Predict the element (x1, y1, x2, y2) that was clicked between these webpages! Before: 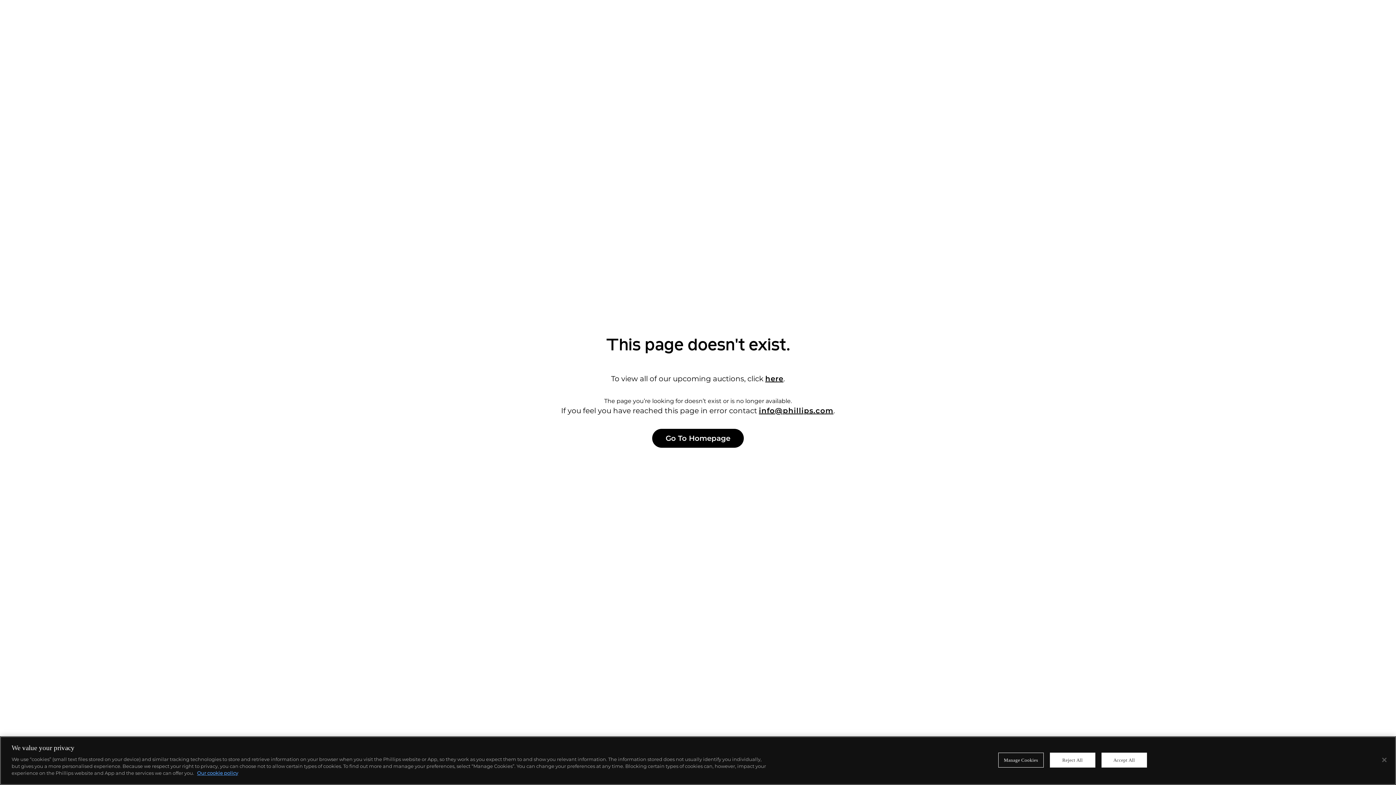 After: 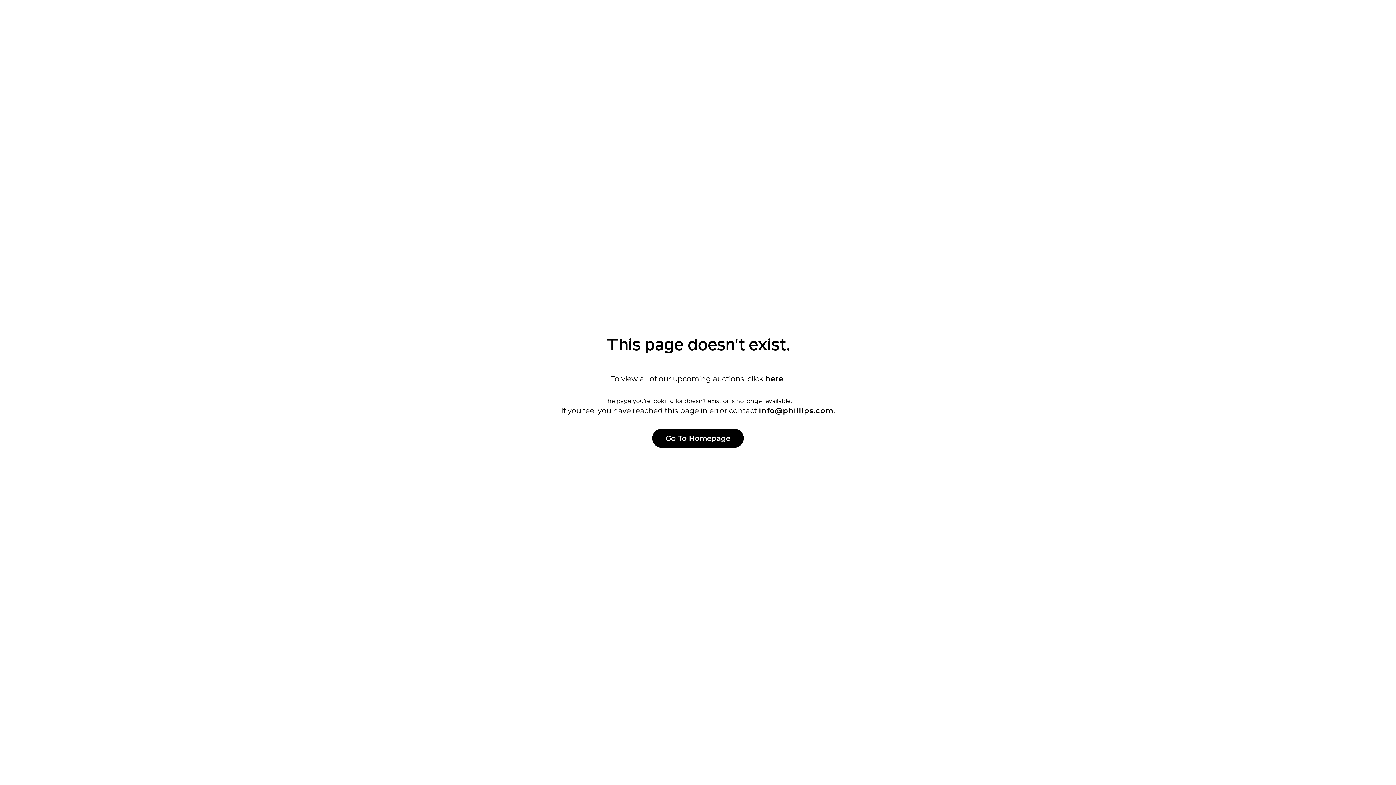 Action: bbox: (1376, 752, 1392, 768) label: Close